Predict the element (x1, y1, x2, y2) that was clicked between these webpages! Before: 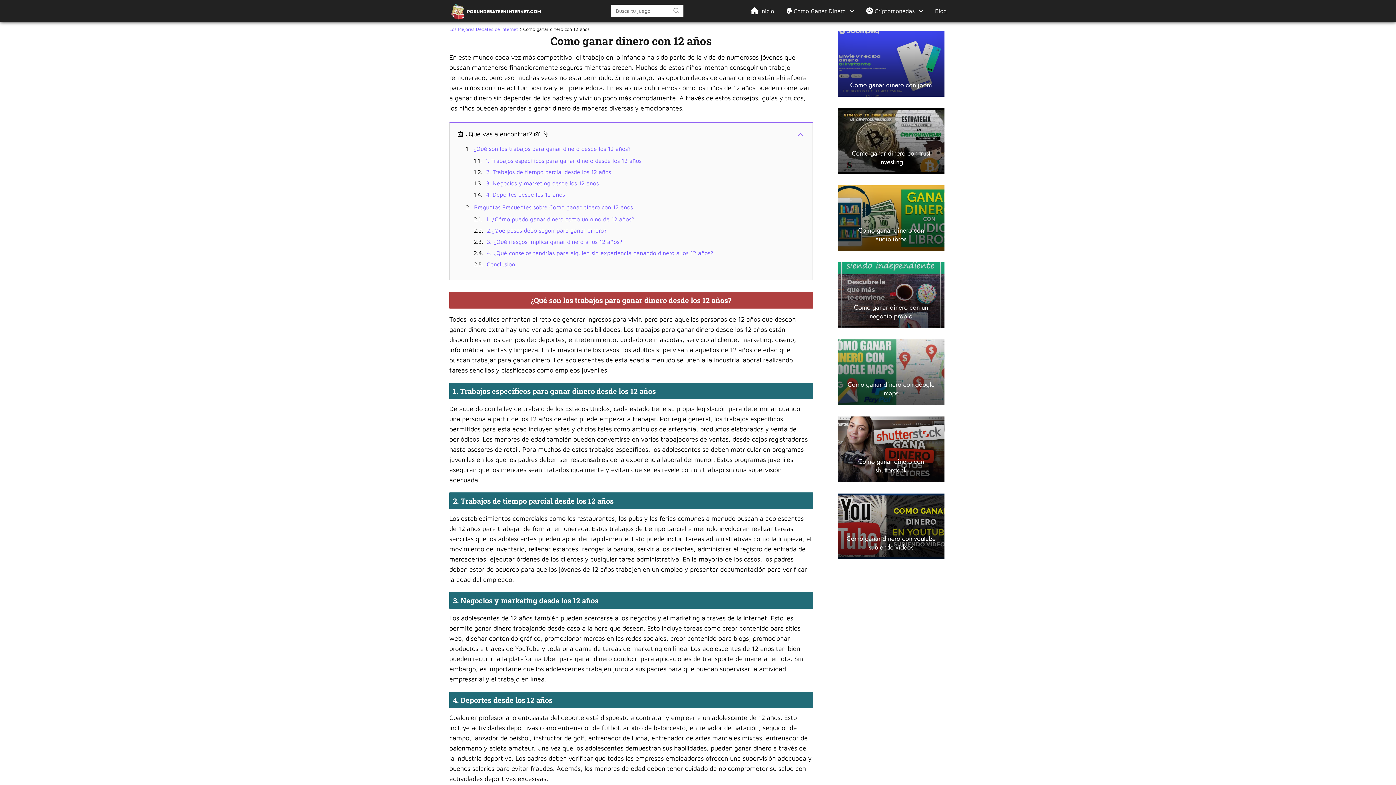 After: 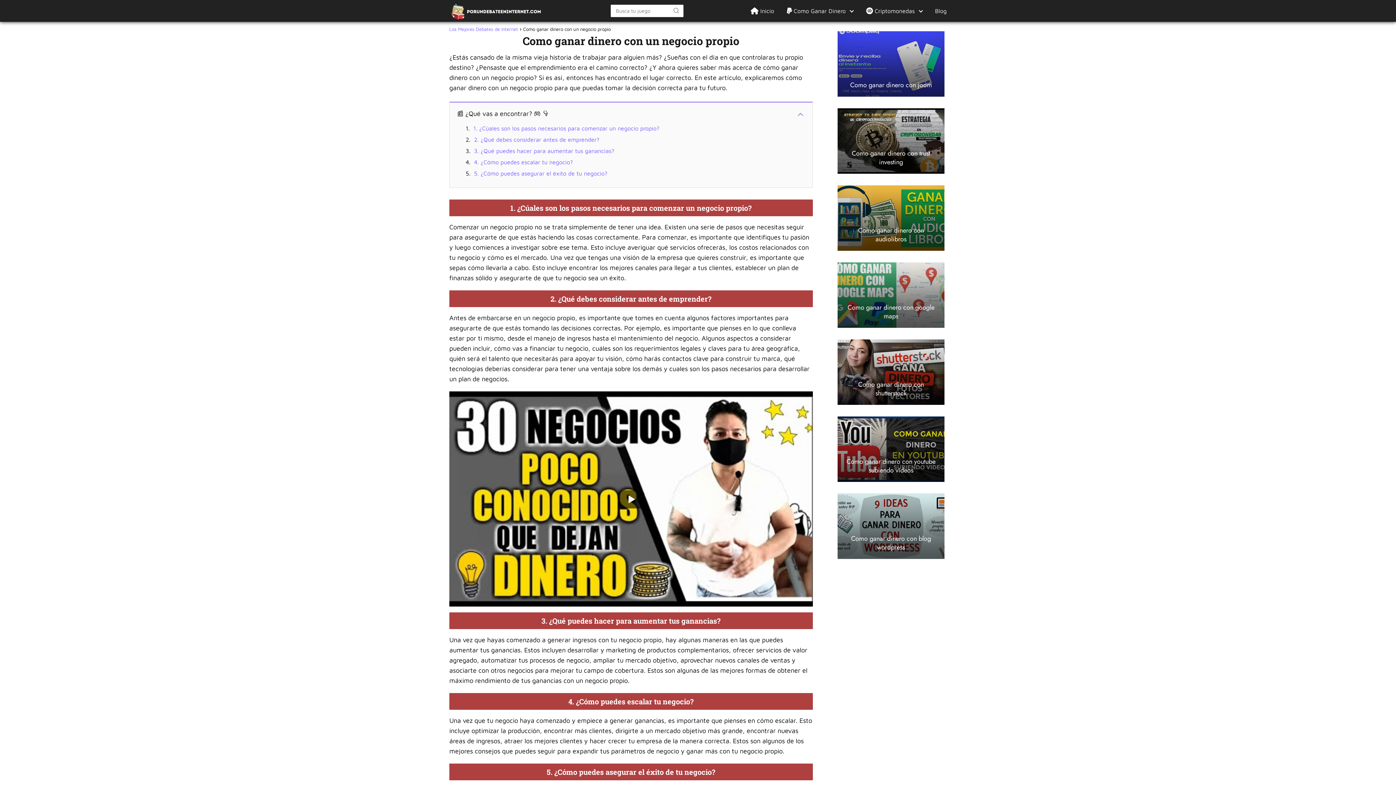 Action: label: Como ganar dinero con un negocio propio bbox: (837, 262, 944, 328)